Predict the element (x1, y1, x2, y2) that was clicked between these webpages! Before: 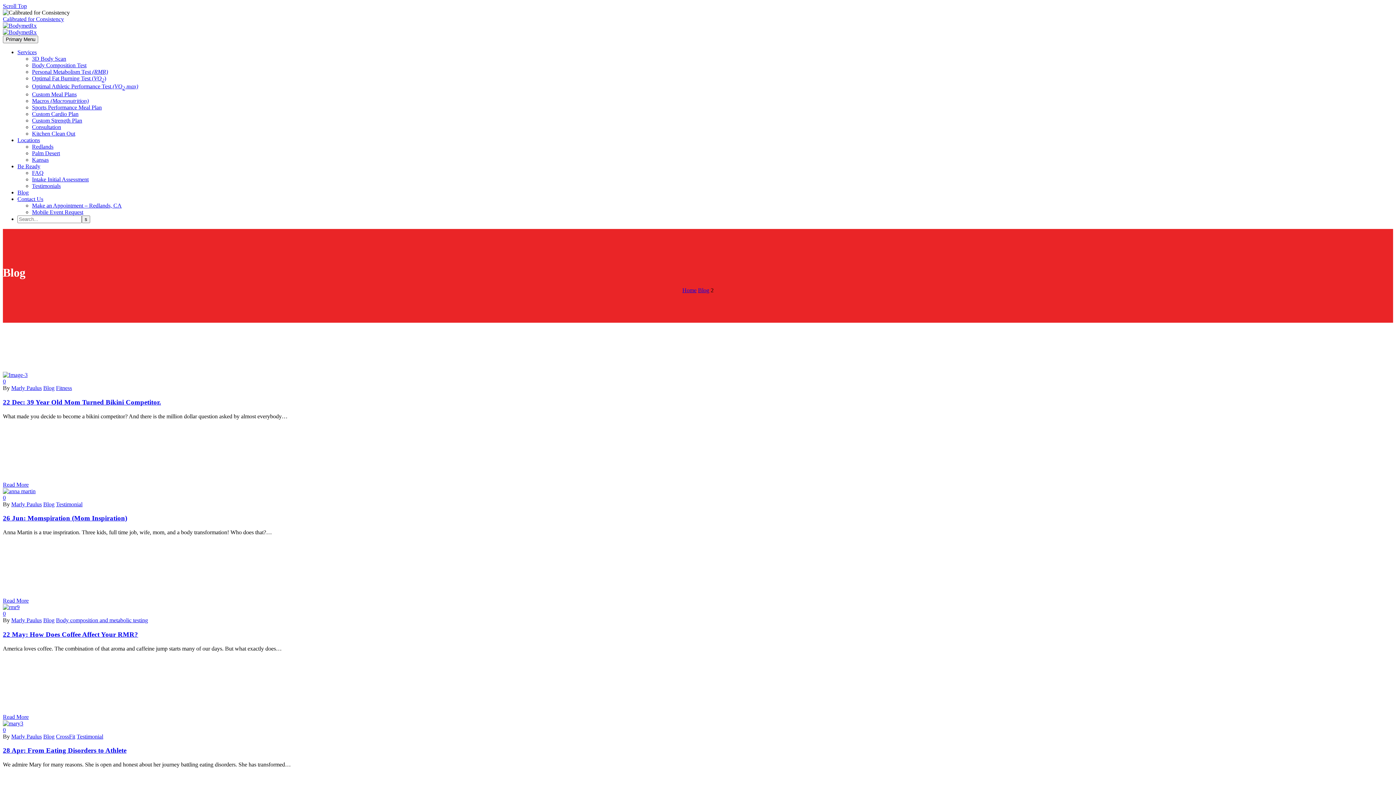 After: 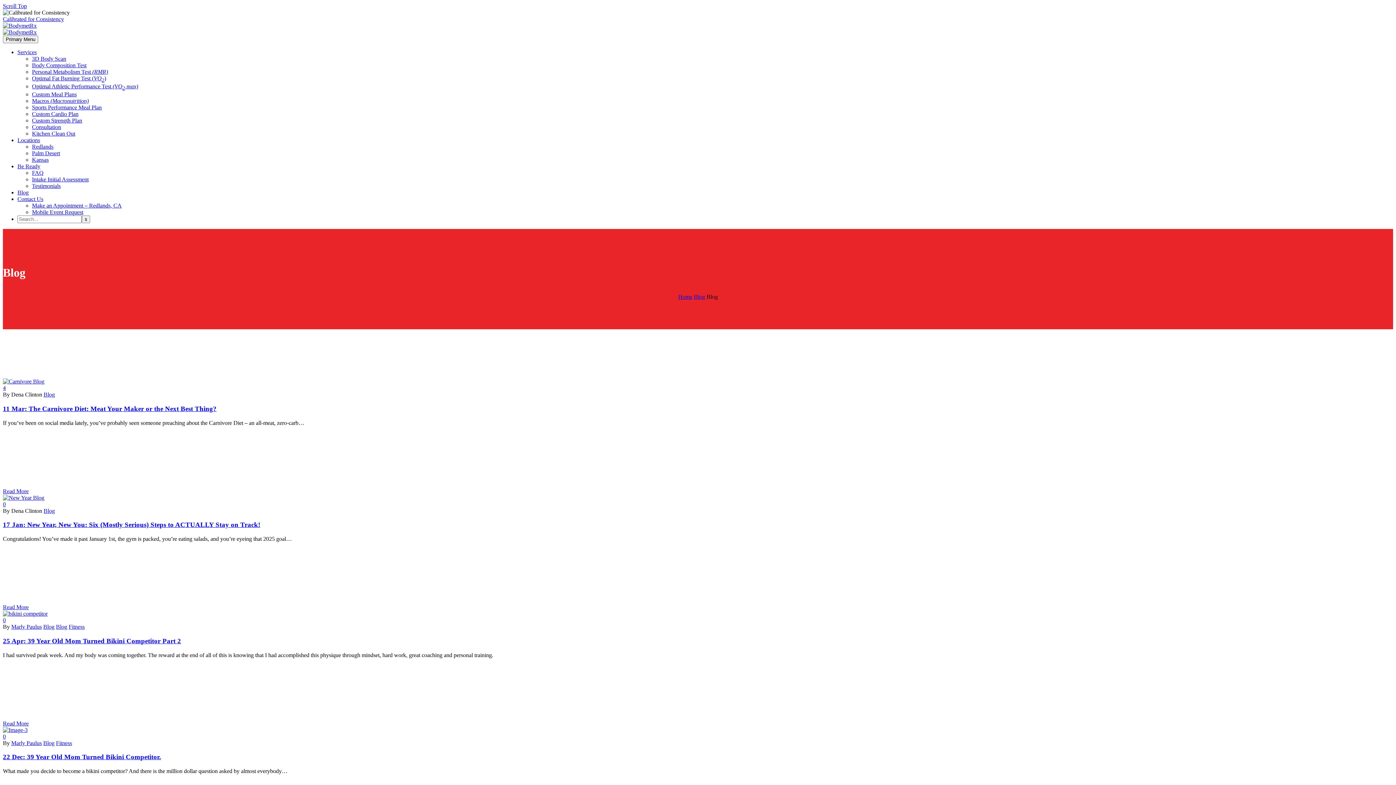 Action: label: Blog bbox: (43, 733, 54, 739)